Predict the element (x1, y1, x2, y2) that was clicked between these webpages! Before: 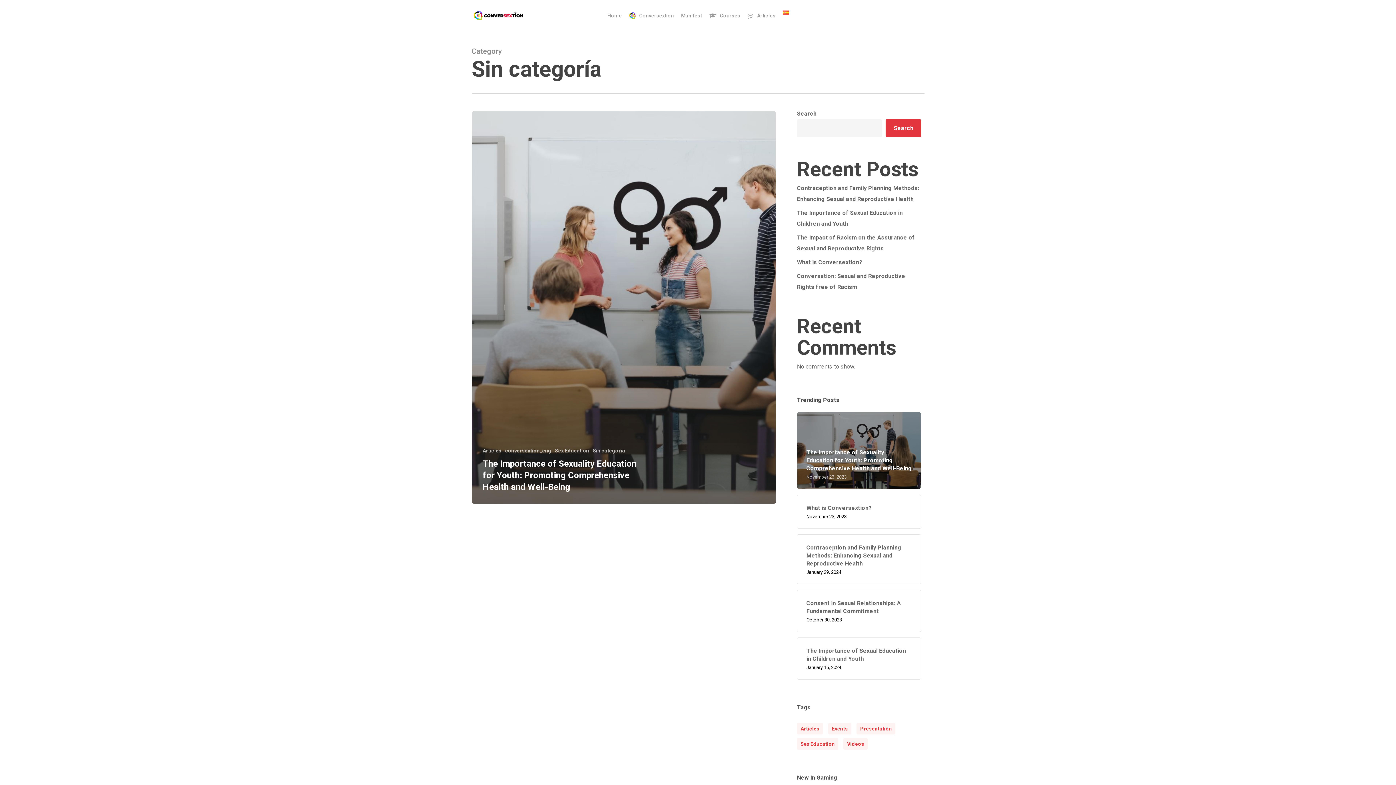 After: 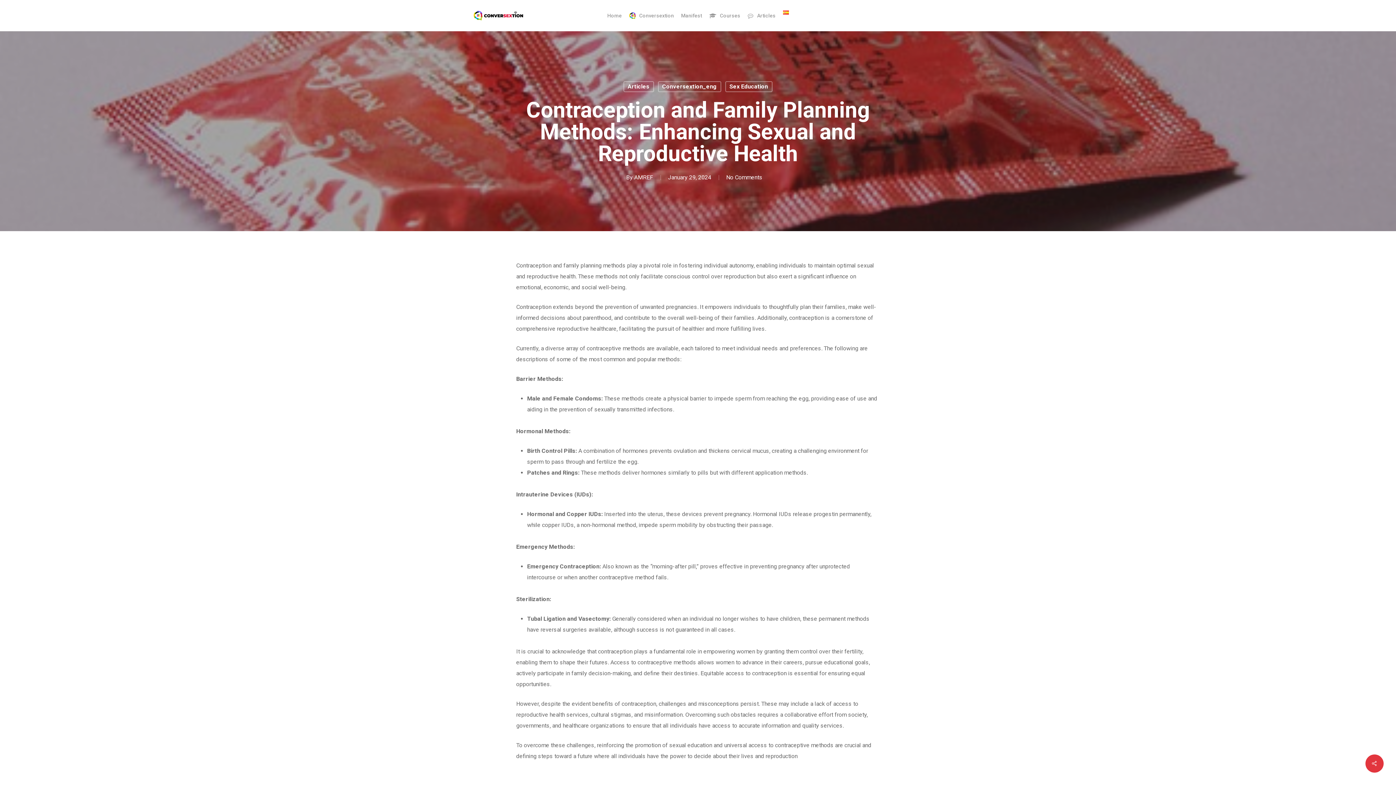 Action: bbox: (797, 182, 921, 204) label: Contraception and Family Planning Methods: Enhancing Sexual and Reproductive Health